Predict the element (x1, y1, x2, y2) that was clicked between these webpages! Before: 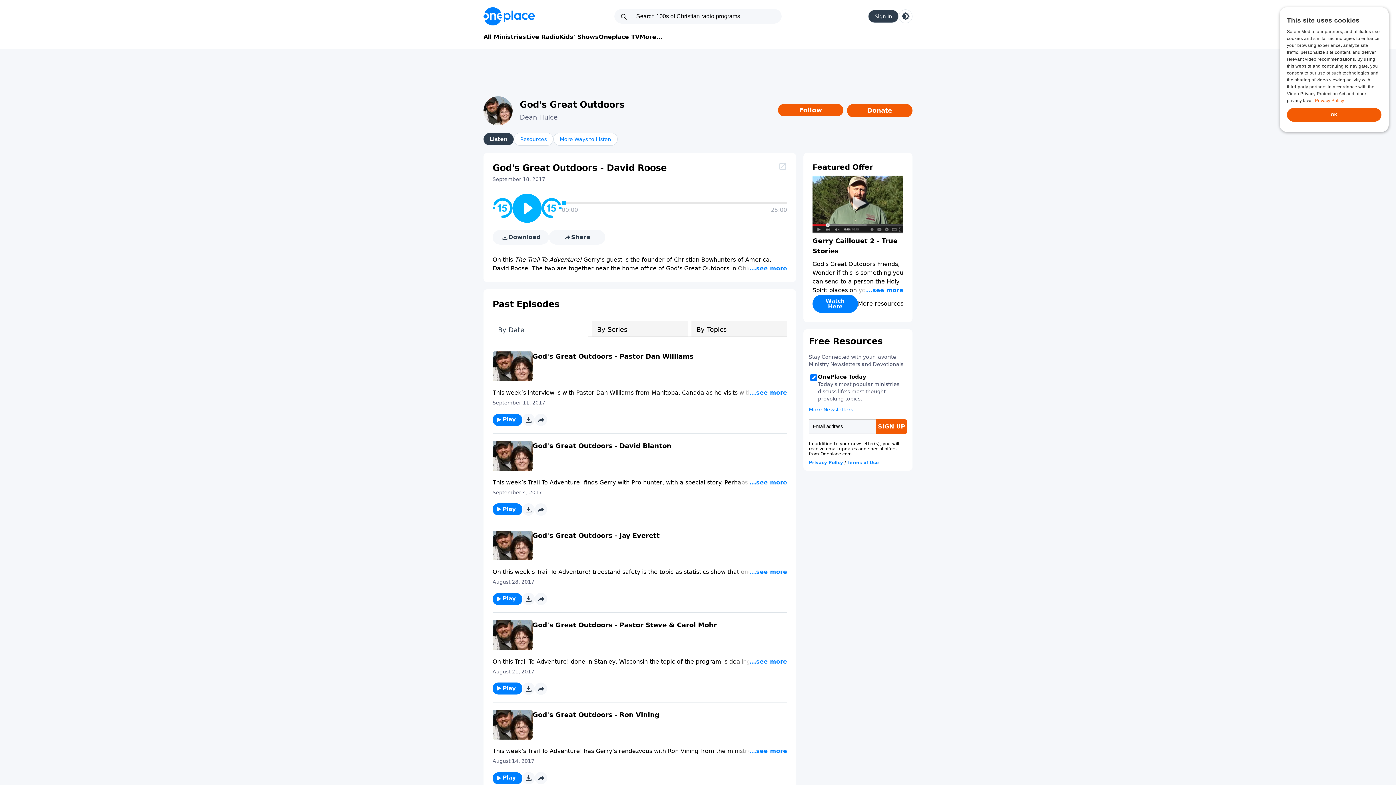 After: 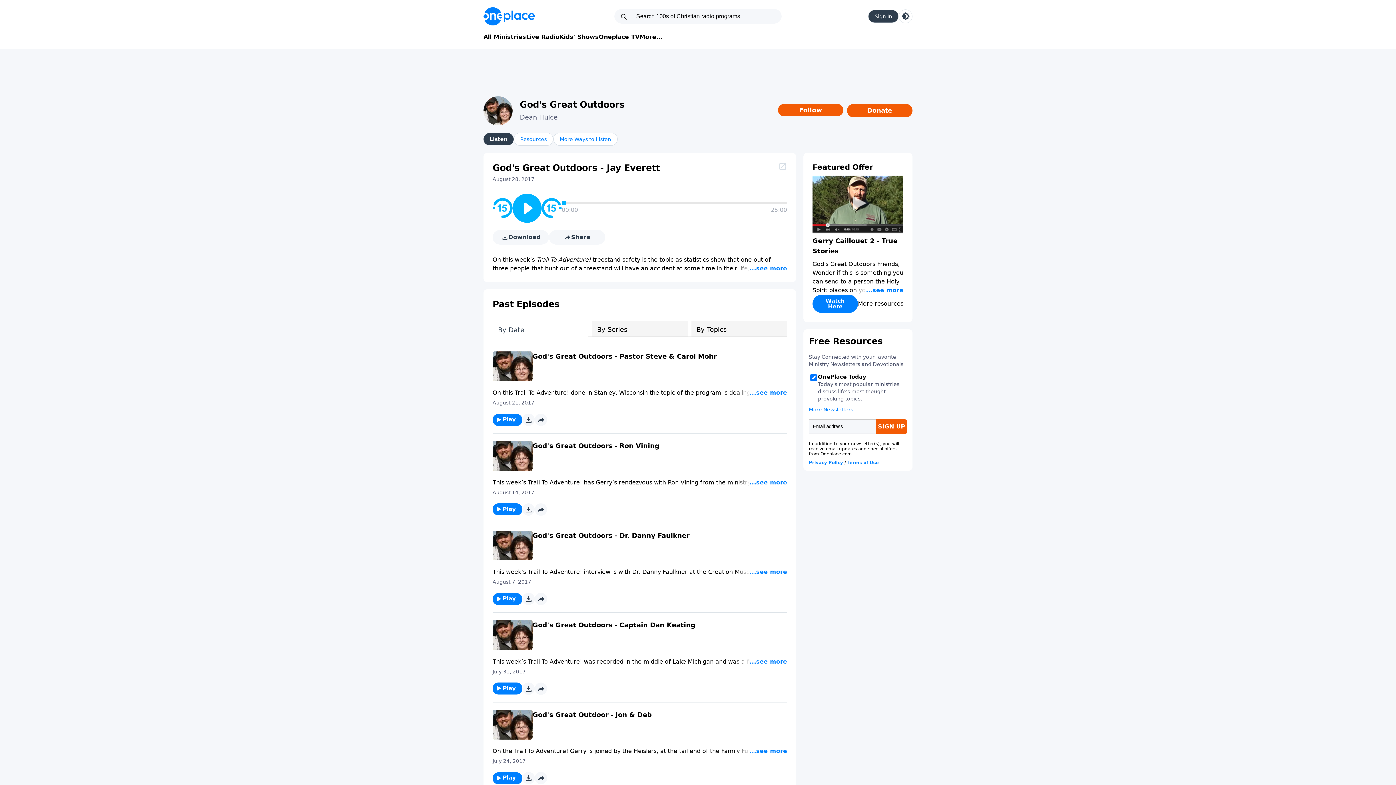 Action: bbox: (492, 530, 532, 560)